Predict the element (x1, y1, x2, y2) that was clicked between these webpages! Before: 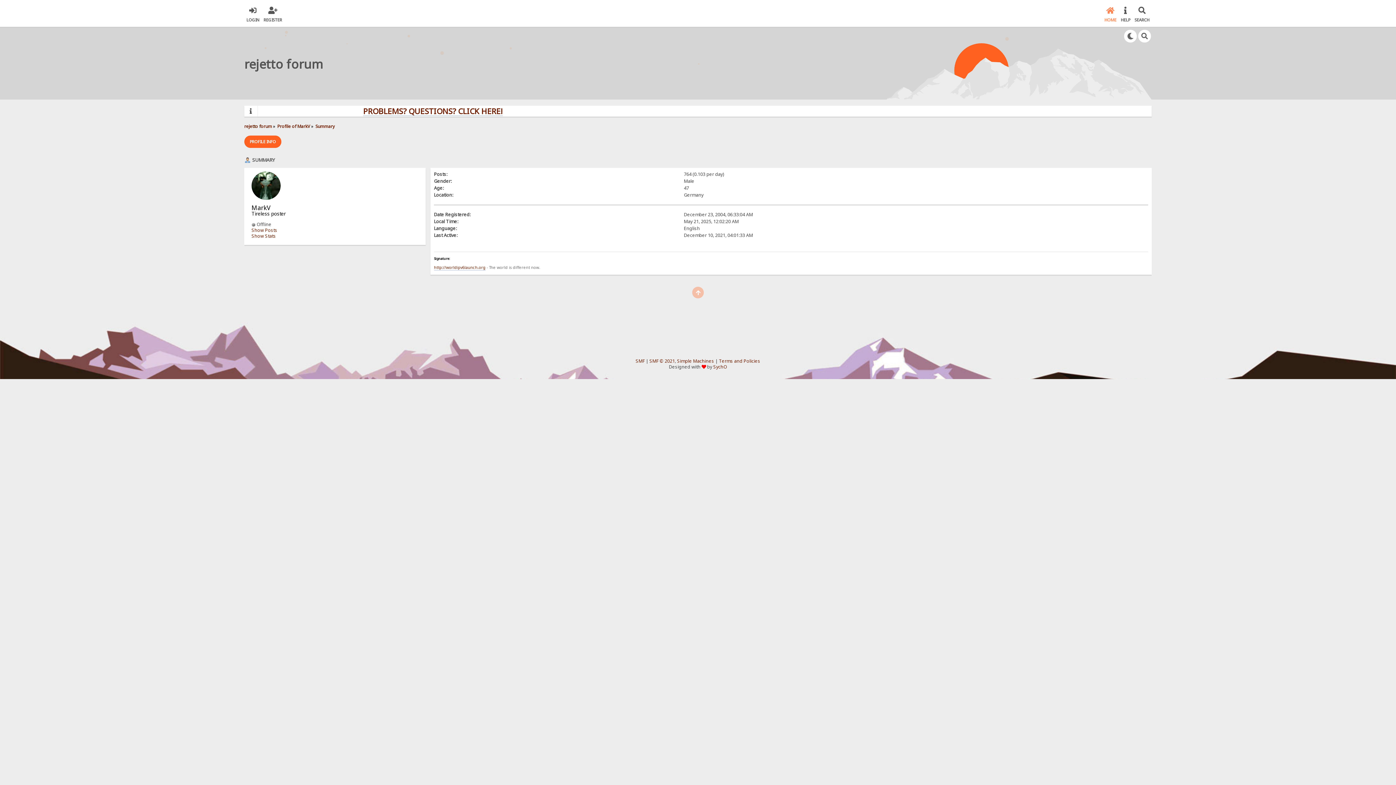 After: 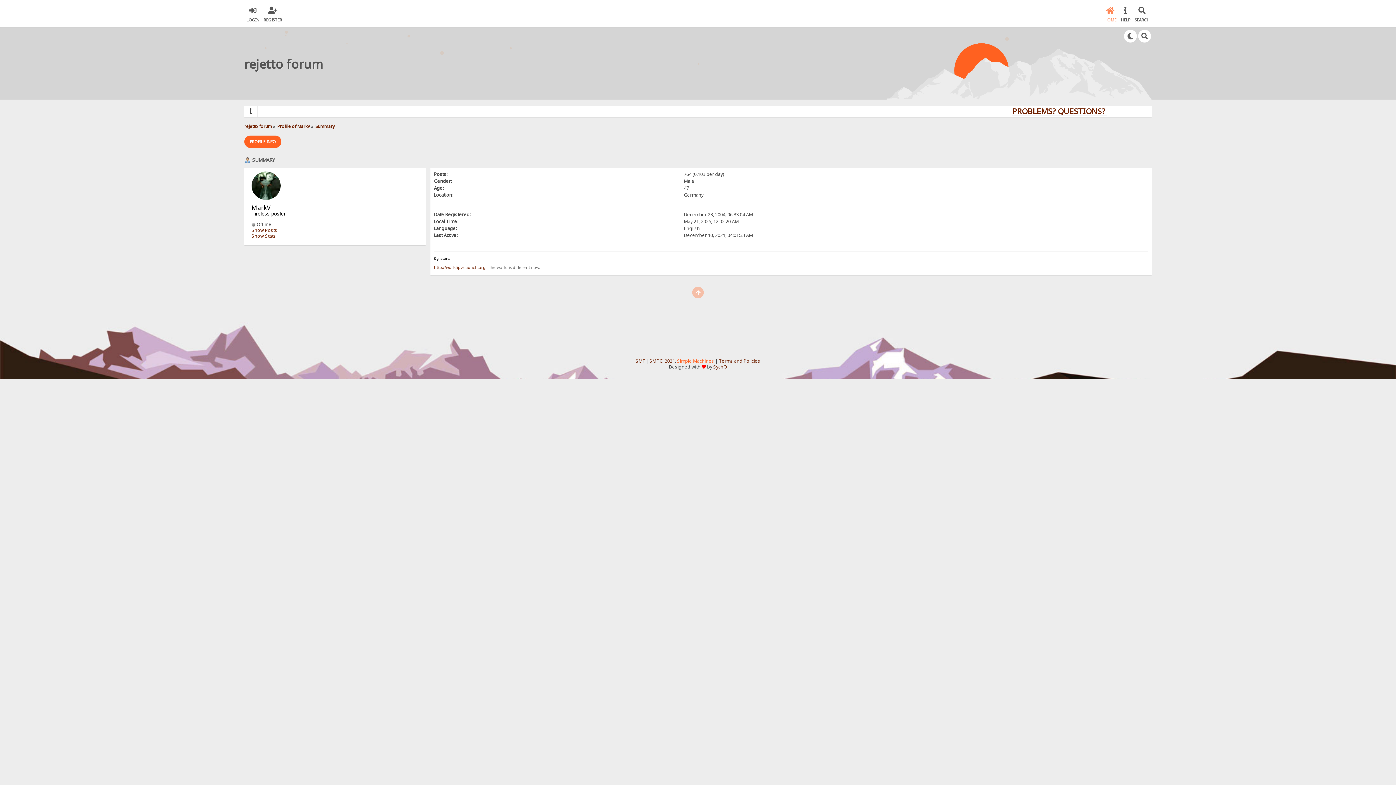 Action: bbox: (677, 358, 714, 364) label: Simple Machines